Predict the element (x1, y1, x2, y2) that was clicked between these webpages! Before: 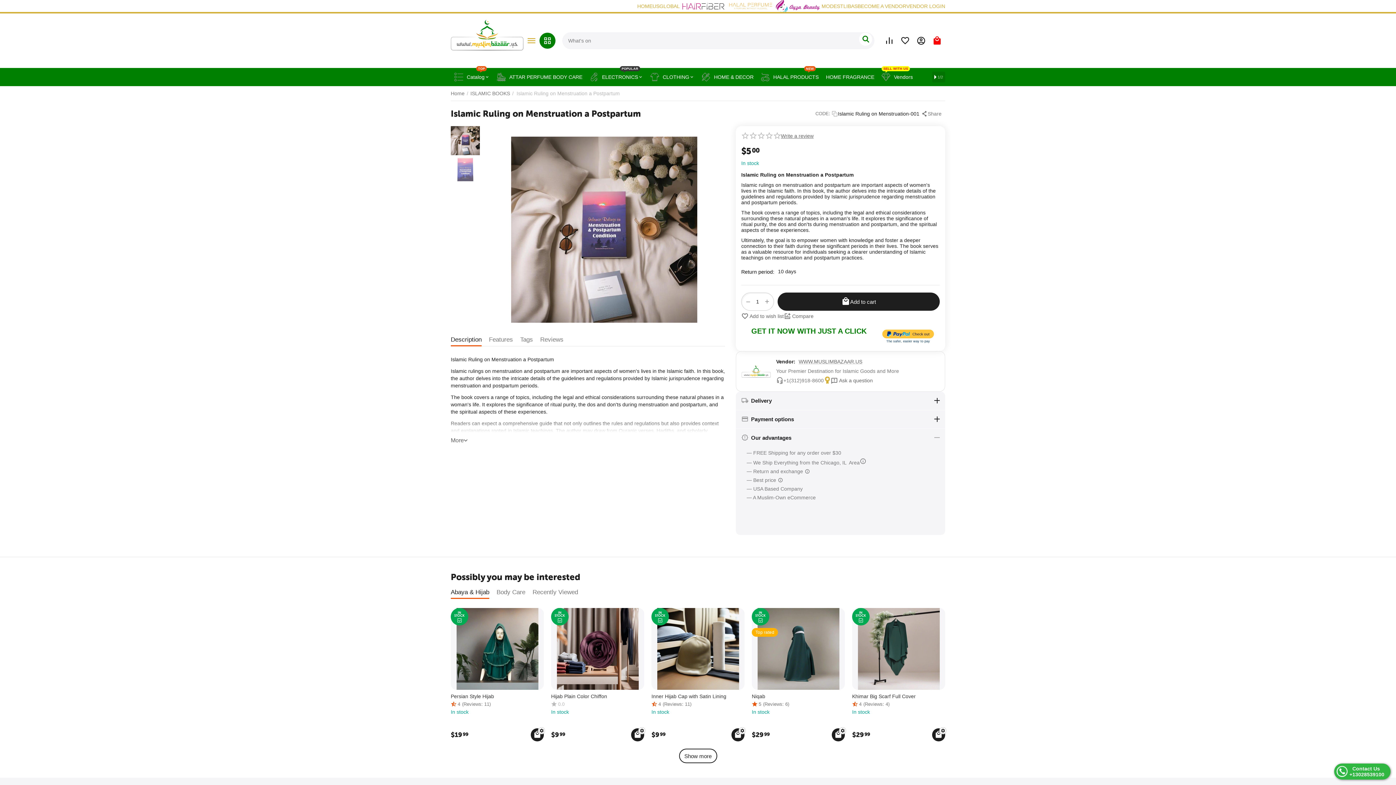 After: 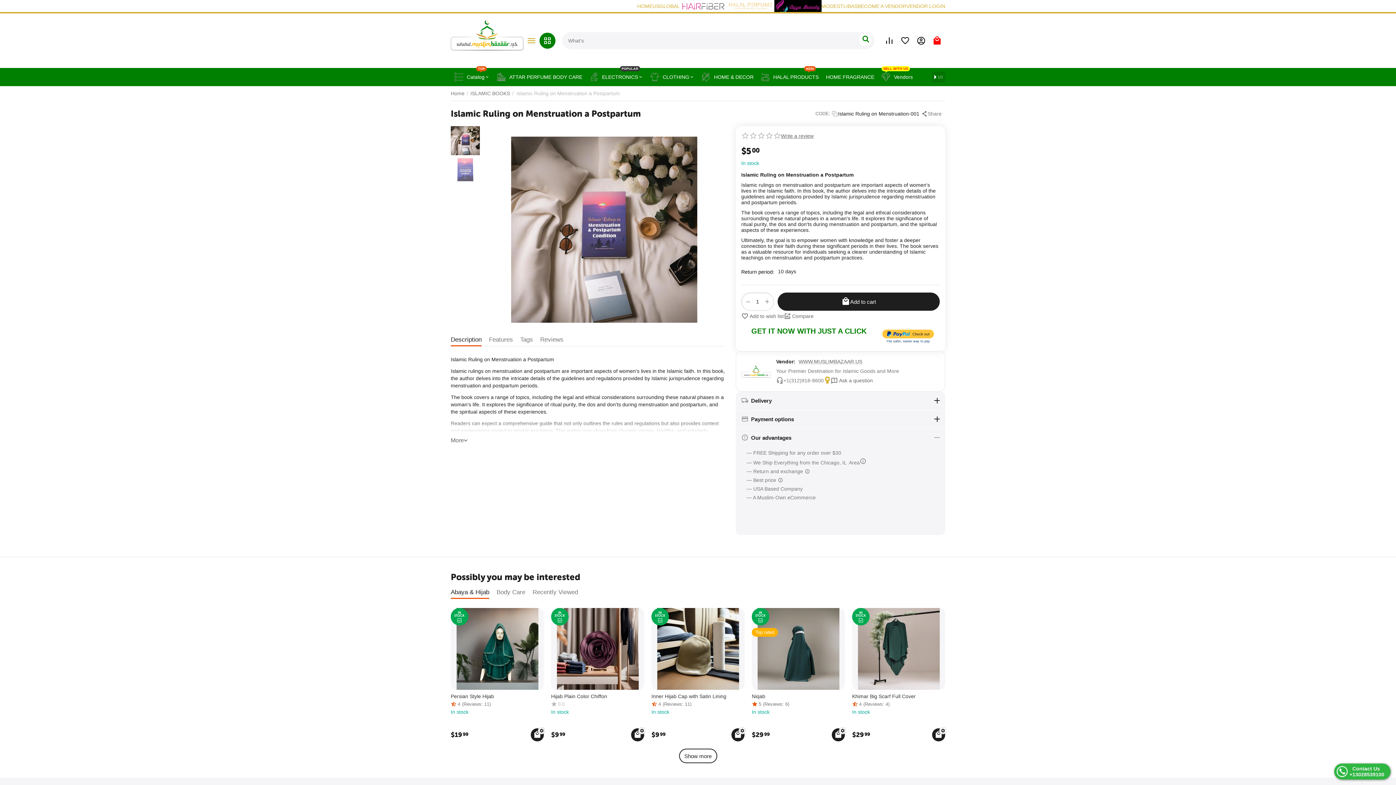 Action: bbox: (774, 0, 821, 12)